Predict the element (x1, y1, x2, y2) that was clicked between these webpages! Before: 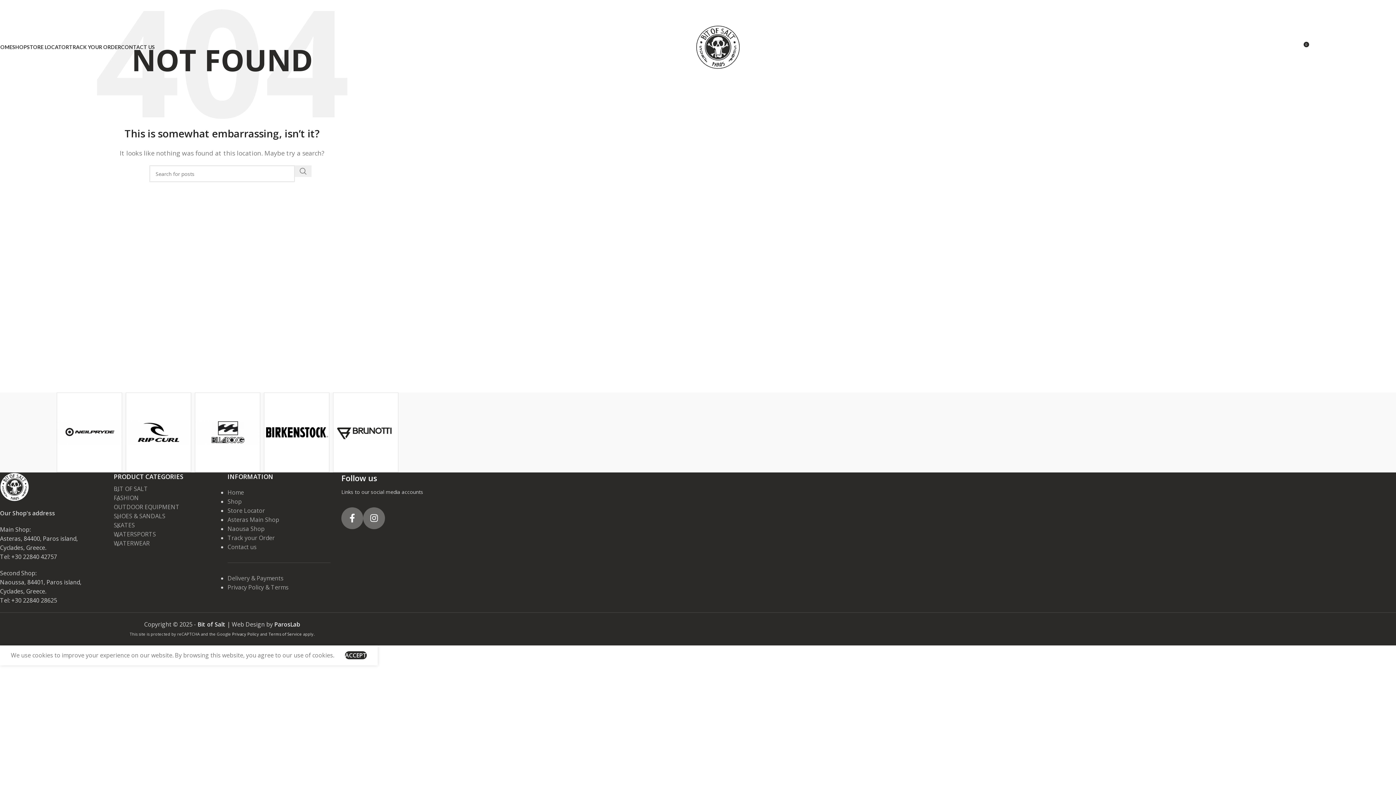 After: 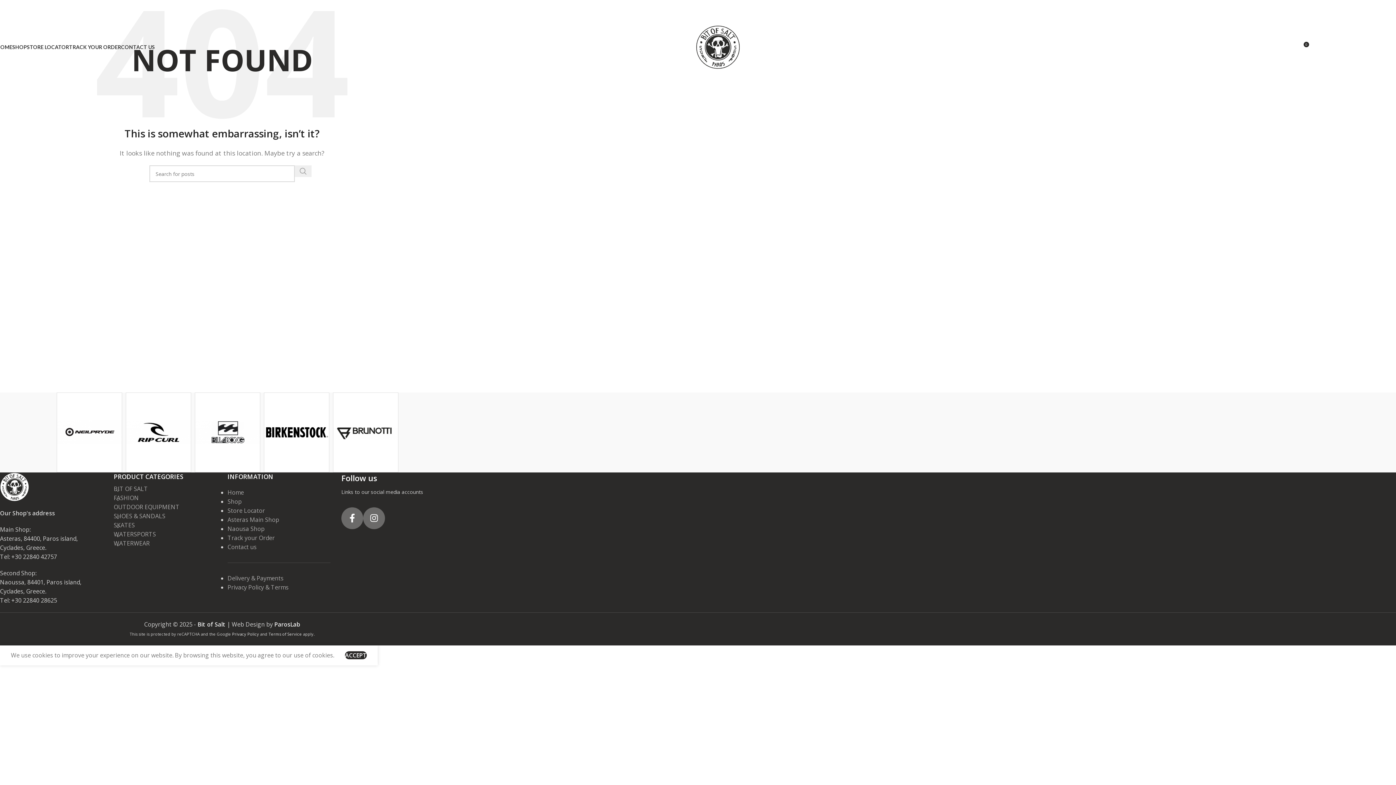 Action: bbox: (294, 165, 311, 177) label: Search 